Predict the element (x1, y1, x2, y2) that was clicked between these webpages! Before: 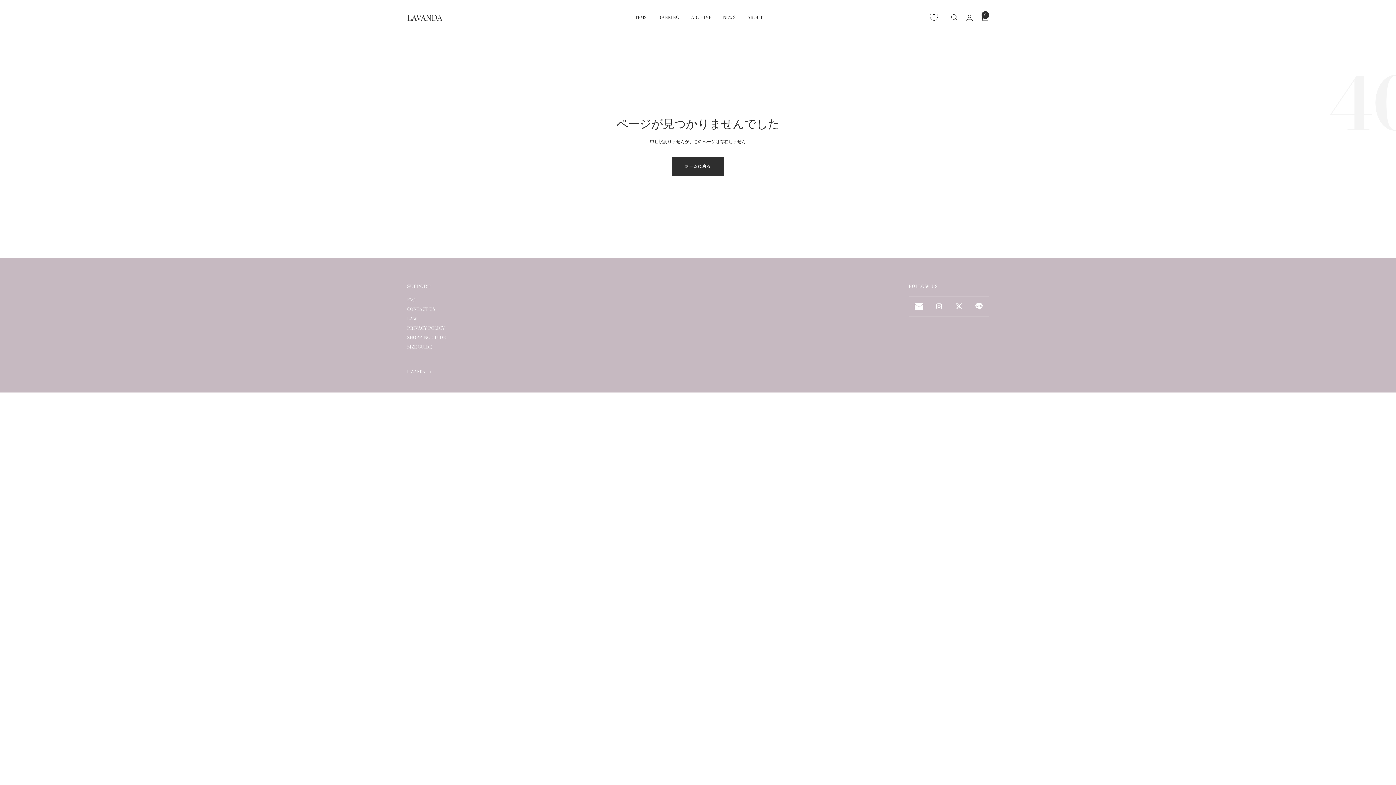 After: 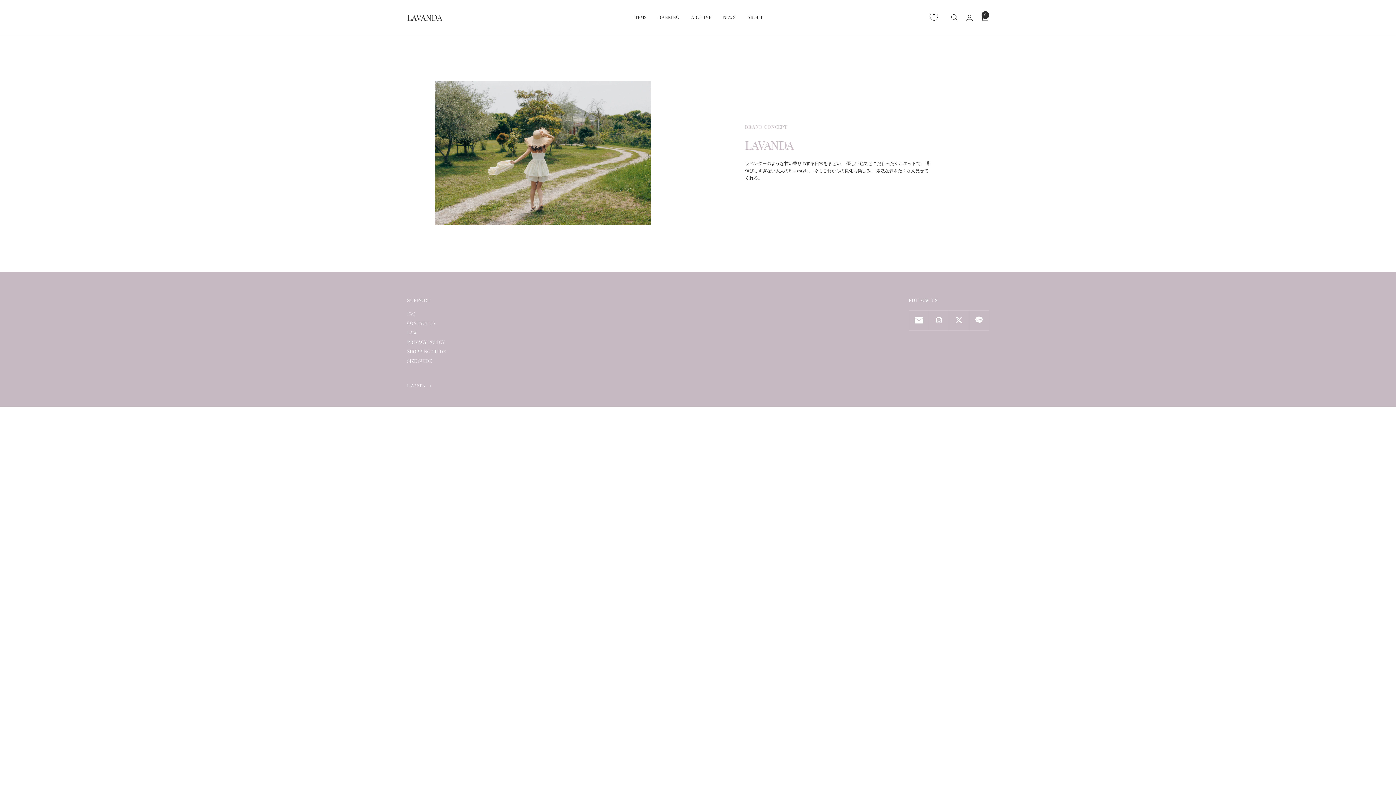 Action: label: ABOUT bbox: (747, 13, 763, 21)